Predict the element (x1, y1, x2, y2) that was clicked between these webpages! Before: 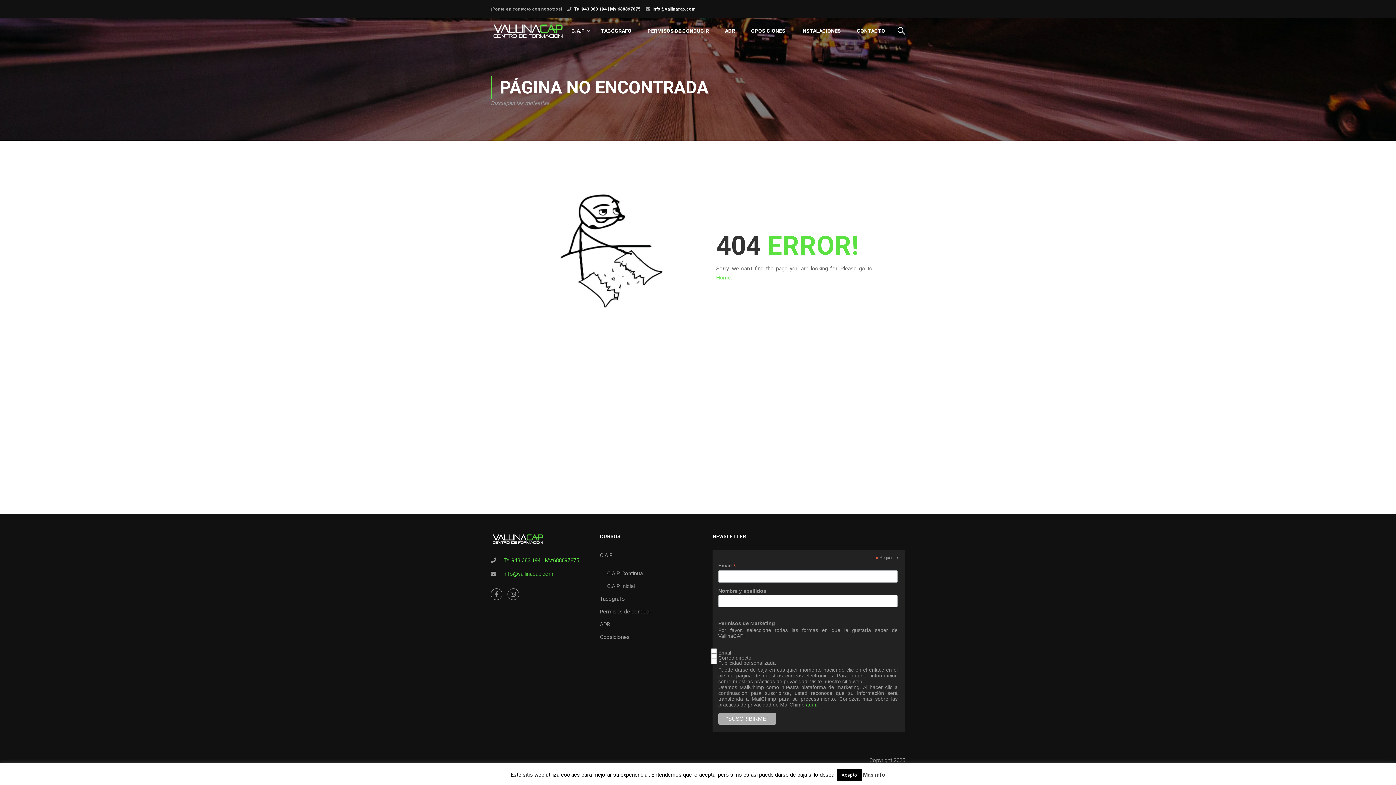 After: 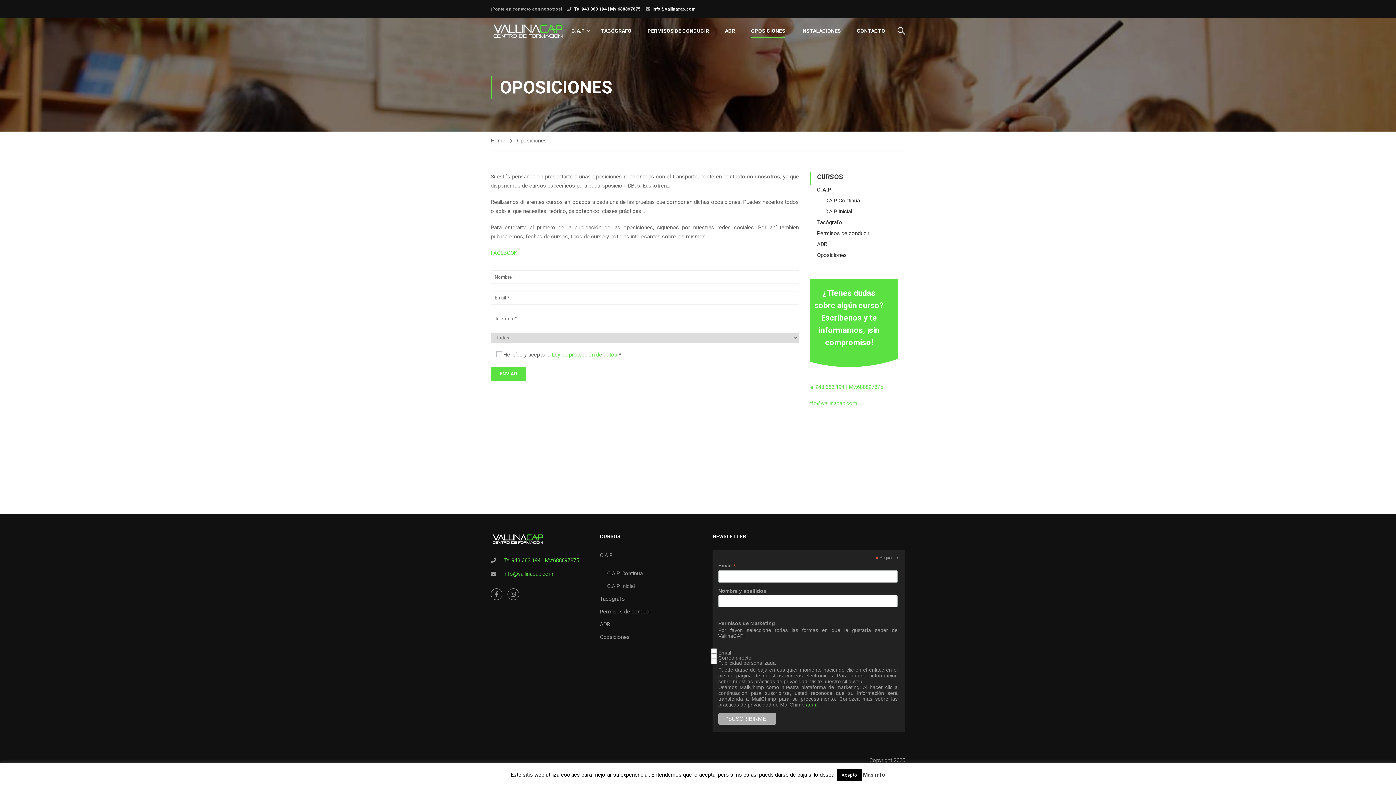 Action: label: OPOSICIONES bbox: (744, 20, 792, 41)